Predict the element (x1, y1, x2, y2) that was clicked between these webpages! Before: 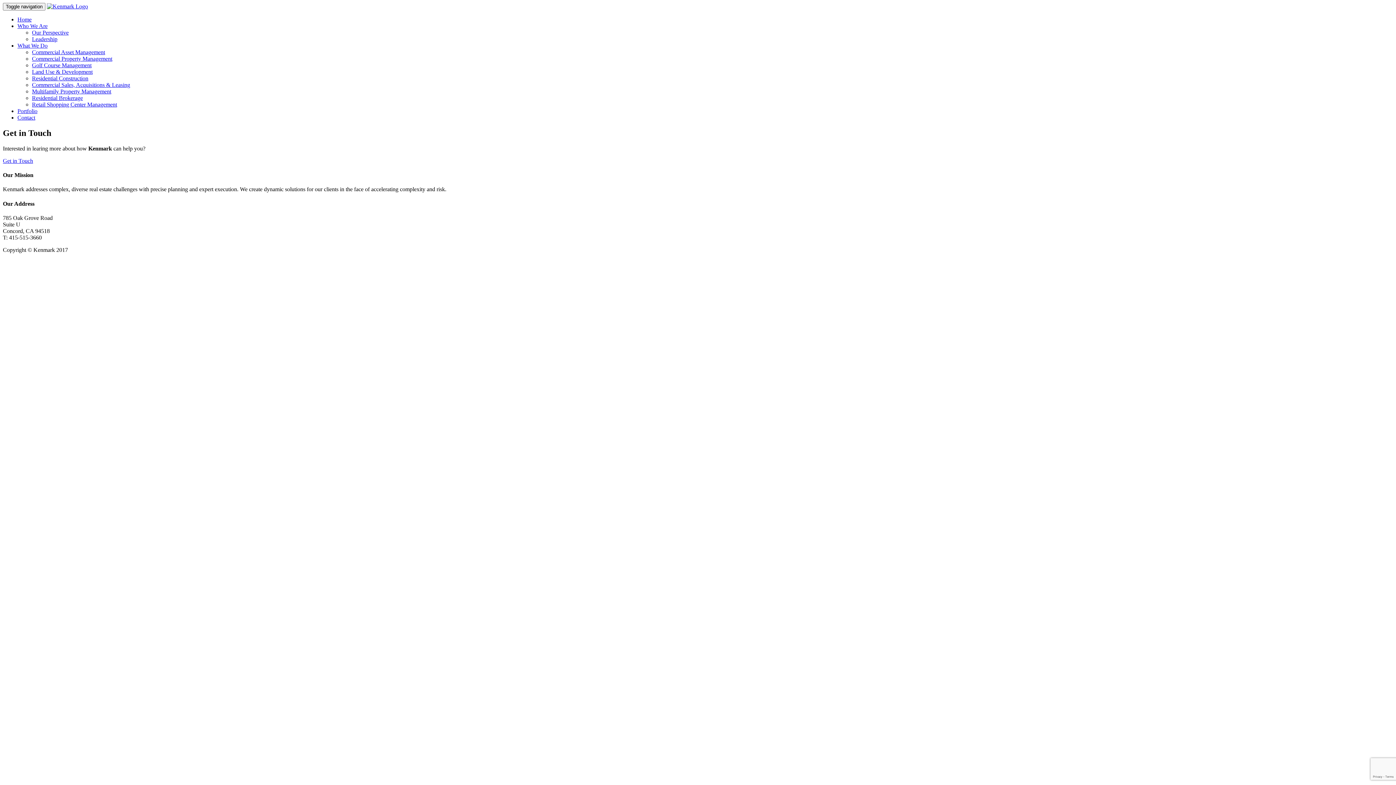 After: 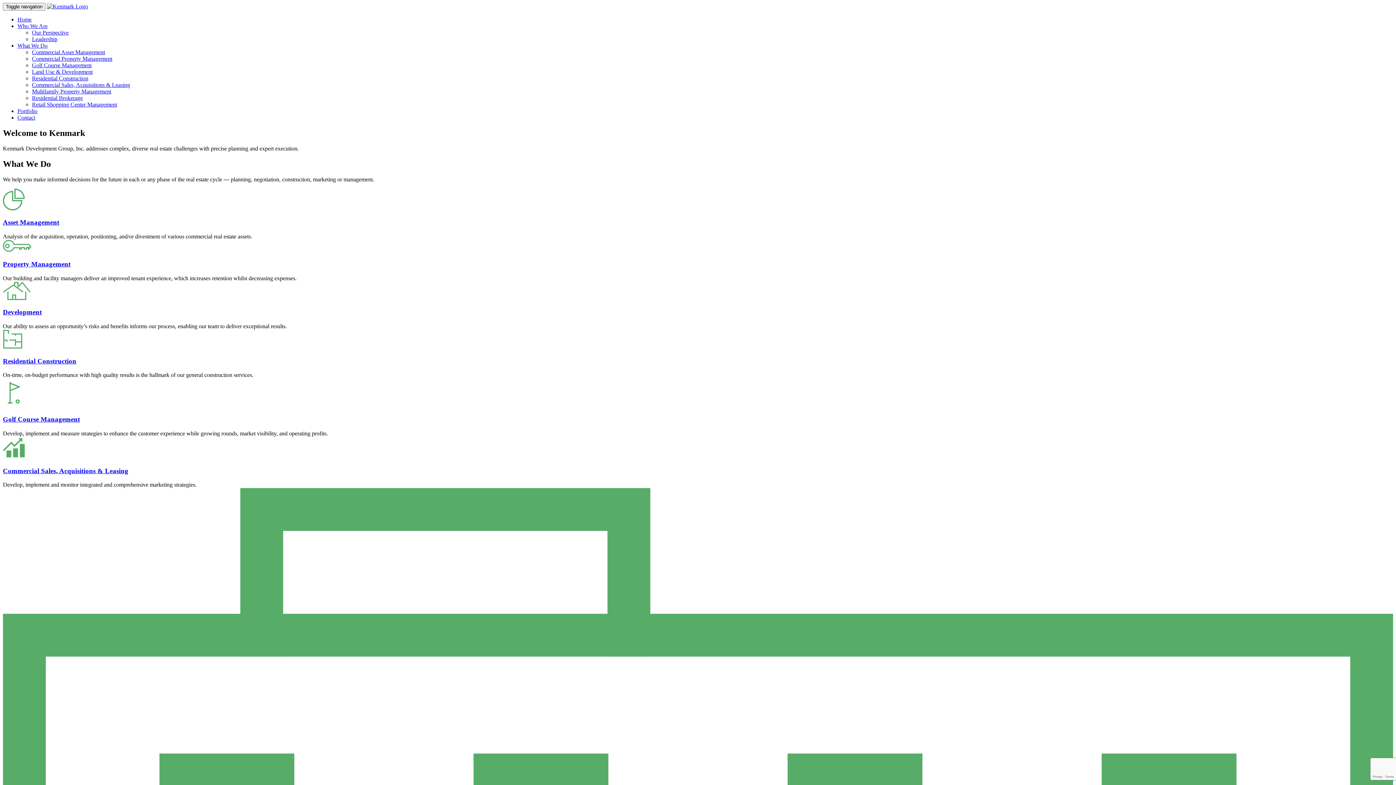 Action: bbox: (46, 3, 88, 9)